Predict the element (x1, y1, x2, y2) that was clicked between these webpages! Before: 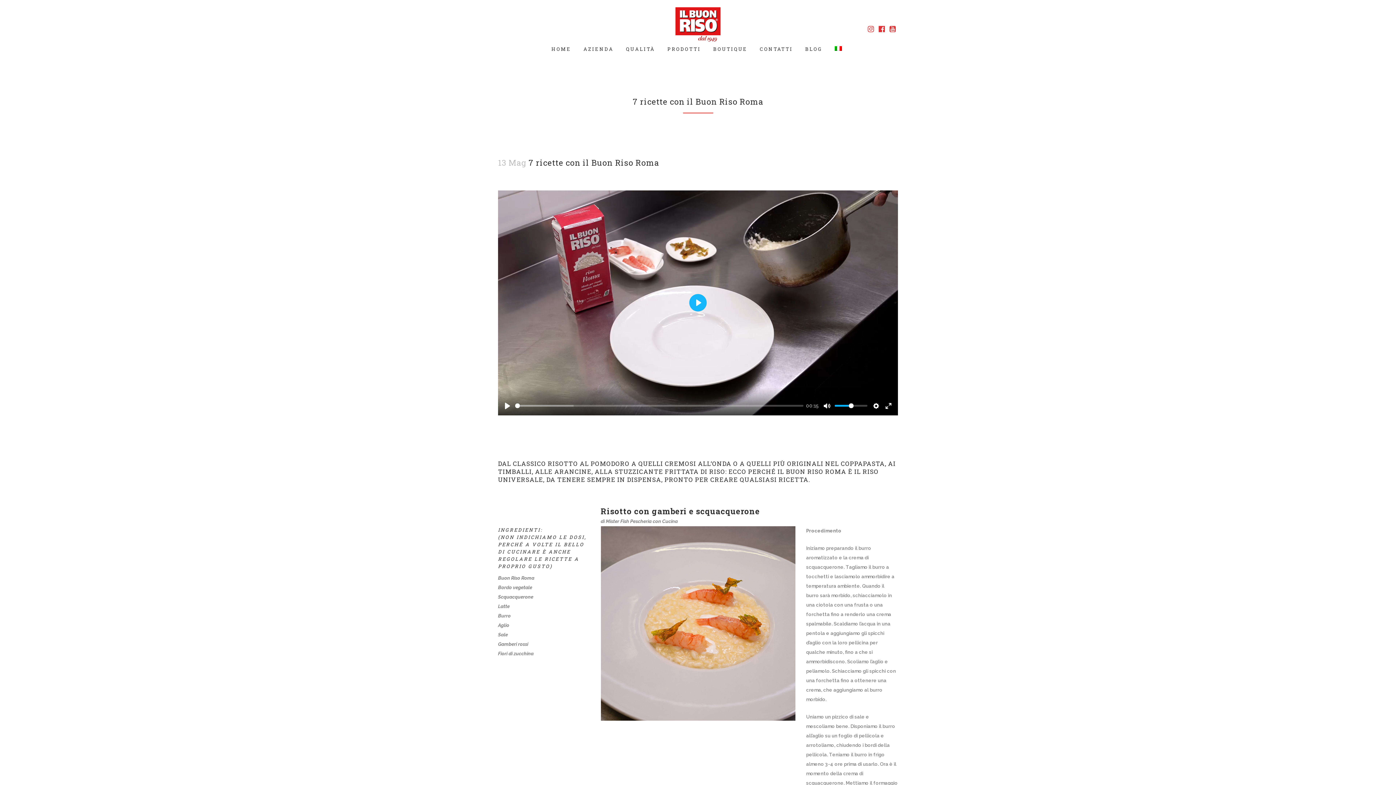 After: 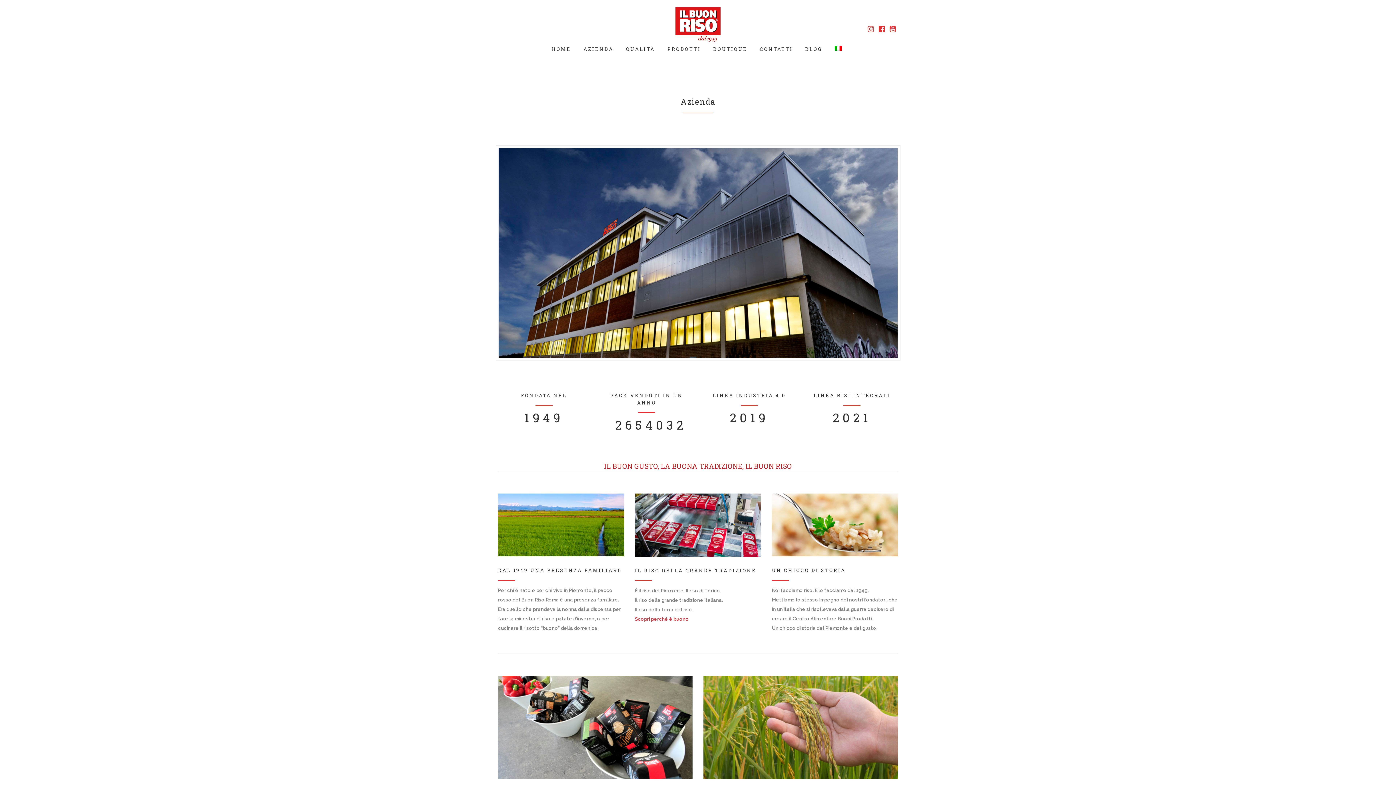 Action: bbox: (577, 32, 620, 65) label: AZIENDA